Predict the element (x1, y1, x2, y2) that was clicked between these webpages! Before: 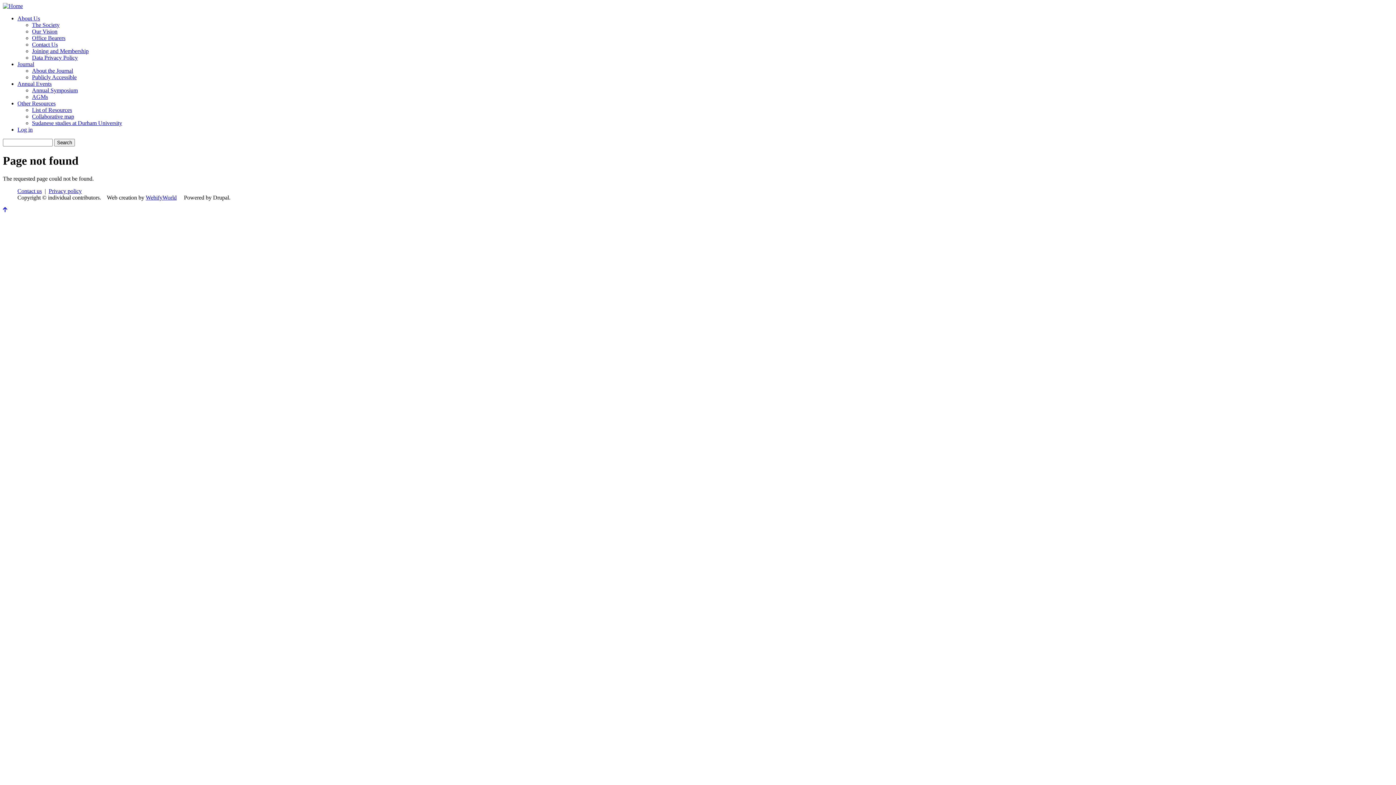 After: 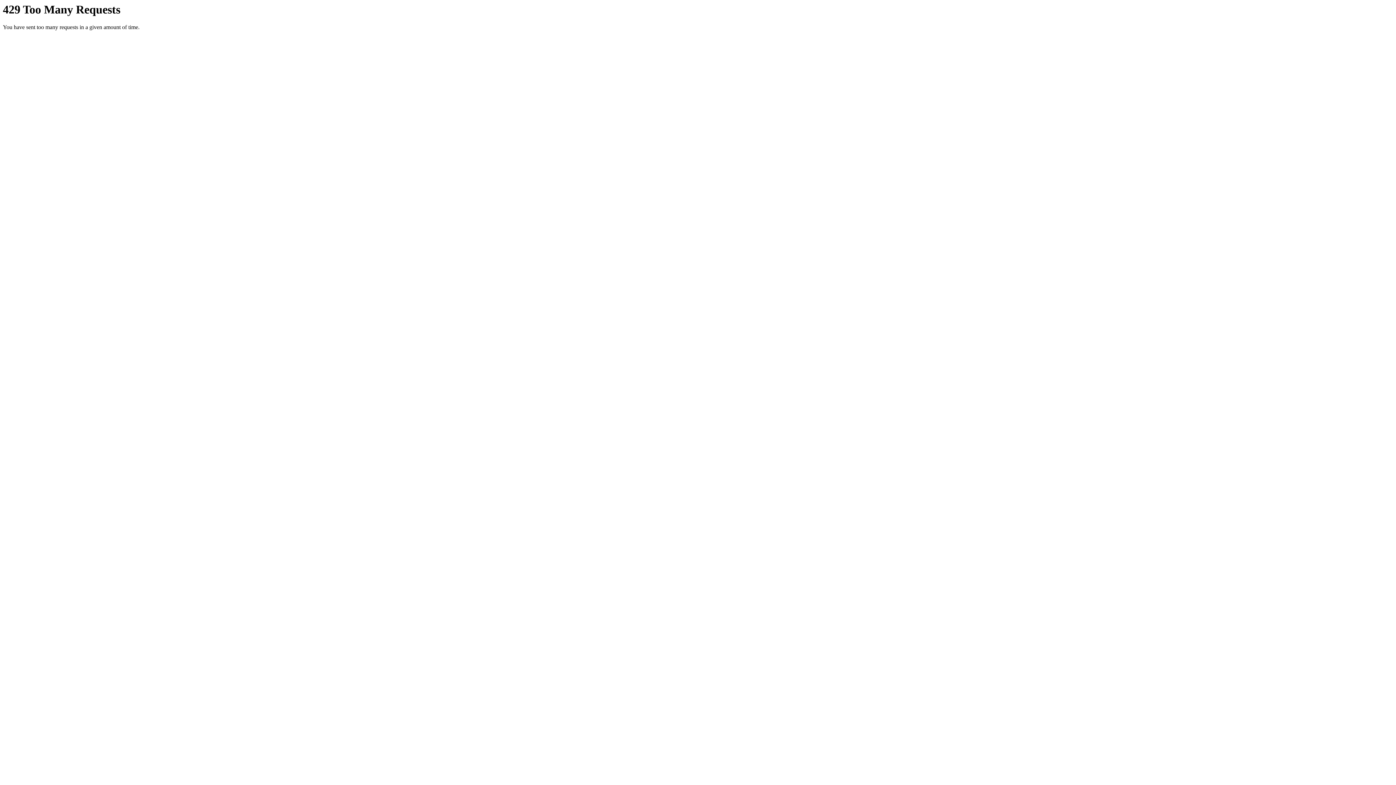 Action: bbox: (32, 120, 122, 126) label: Sudanese studies at Durham University